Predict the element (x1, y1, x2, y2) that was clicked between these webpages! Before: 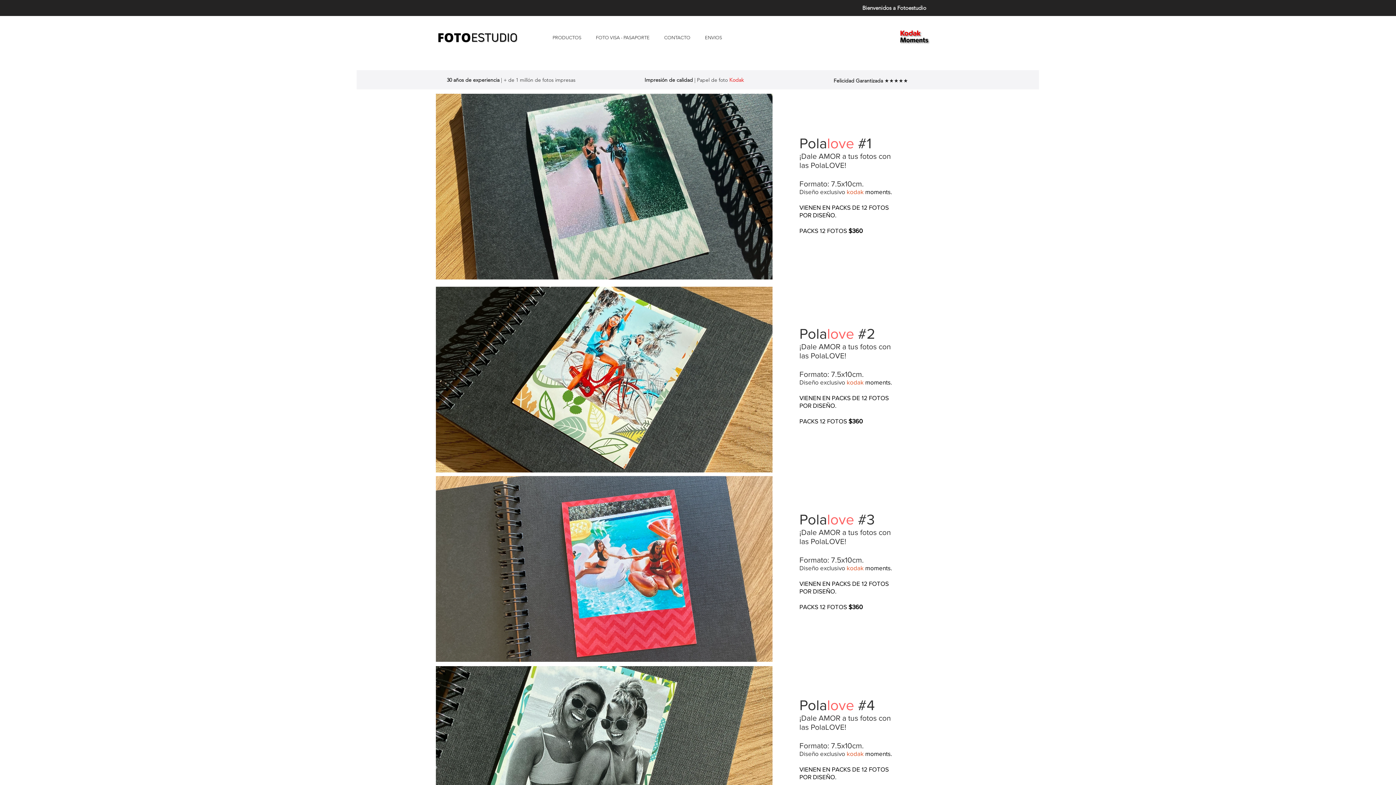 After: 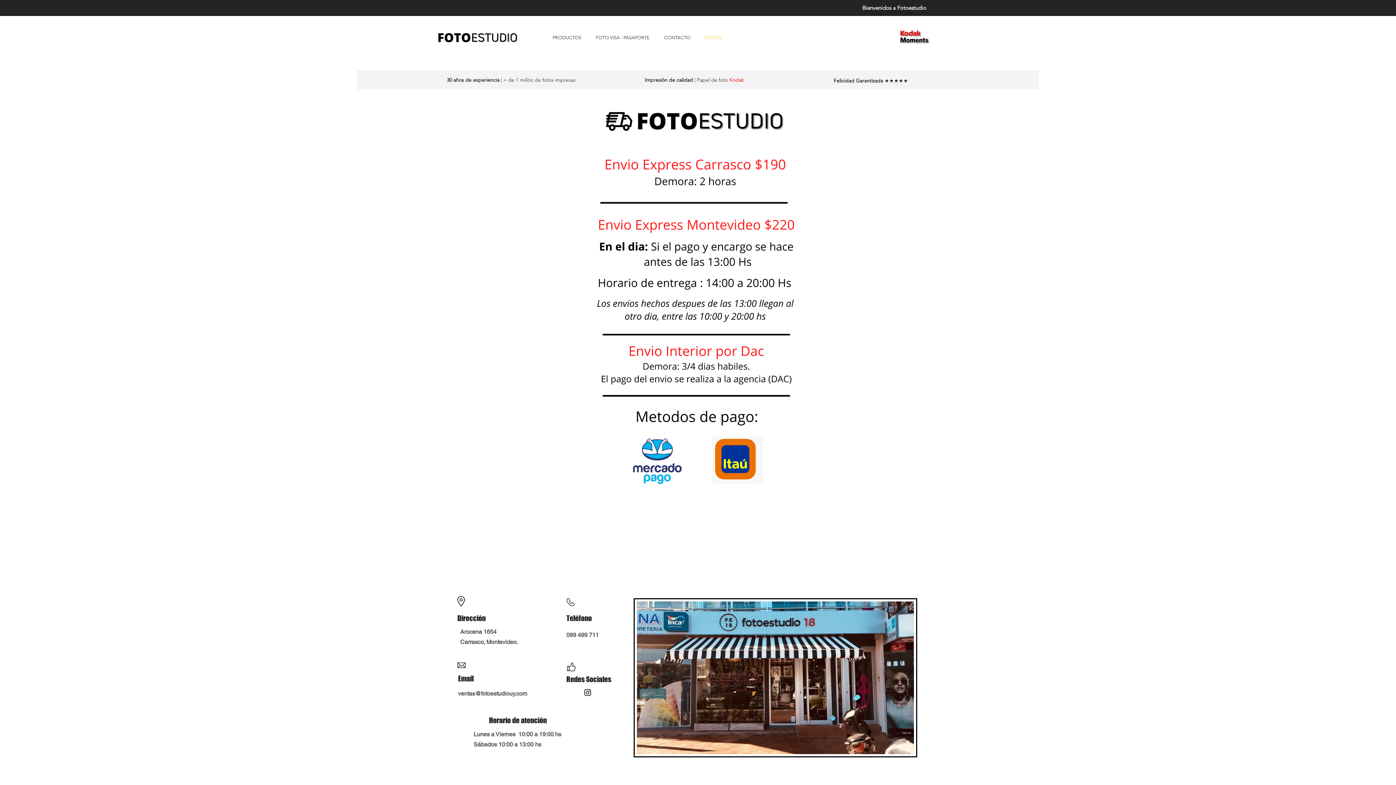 Action: label: ENVIOS bbox: (697, 31, 729, 37)